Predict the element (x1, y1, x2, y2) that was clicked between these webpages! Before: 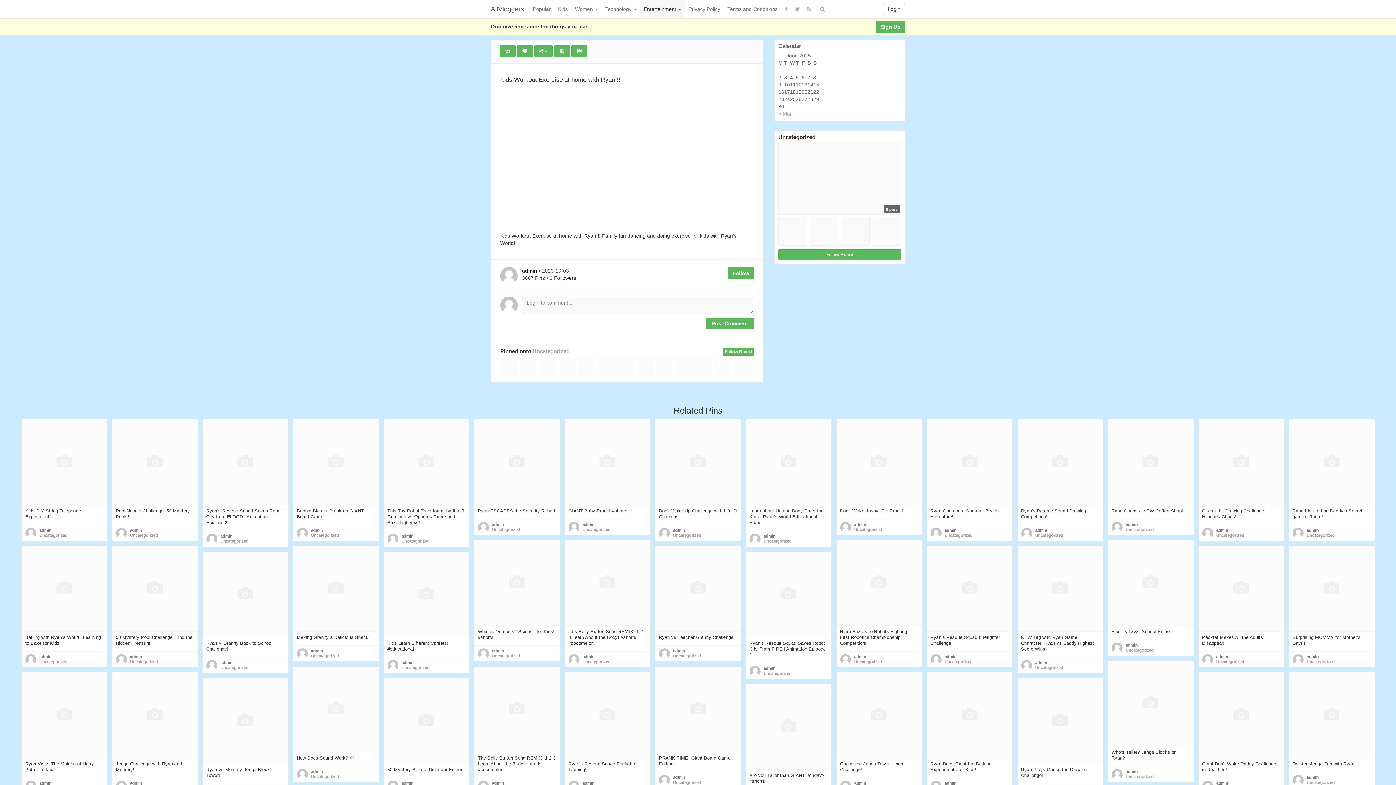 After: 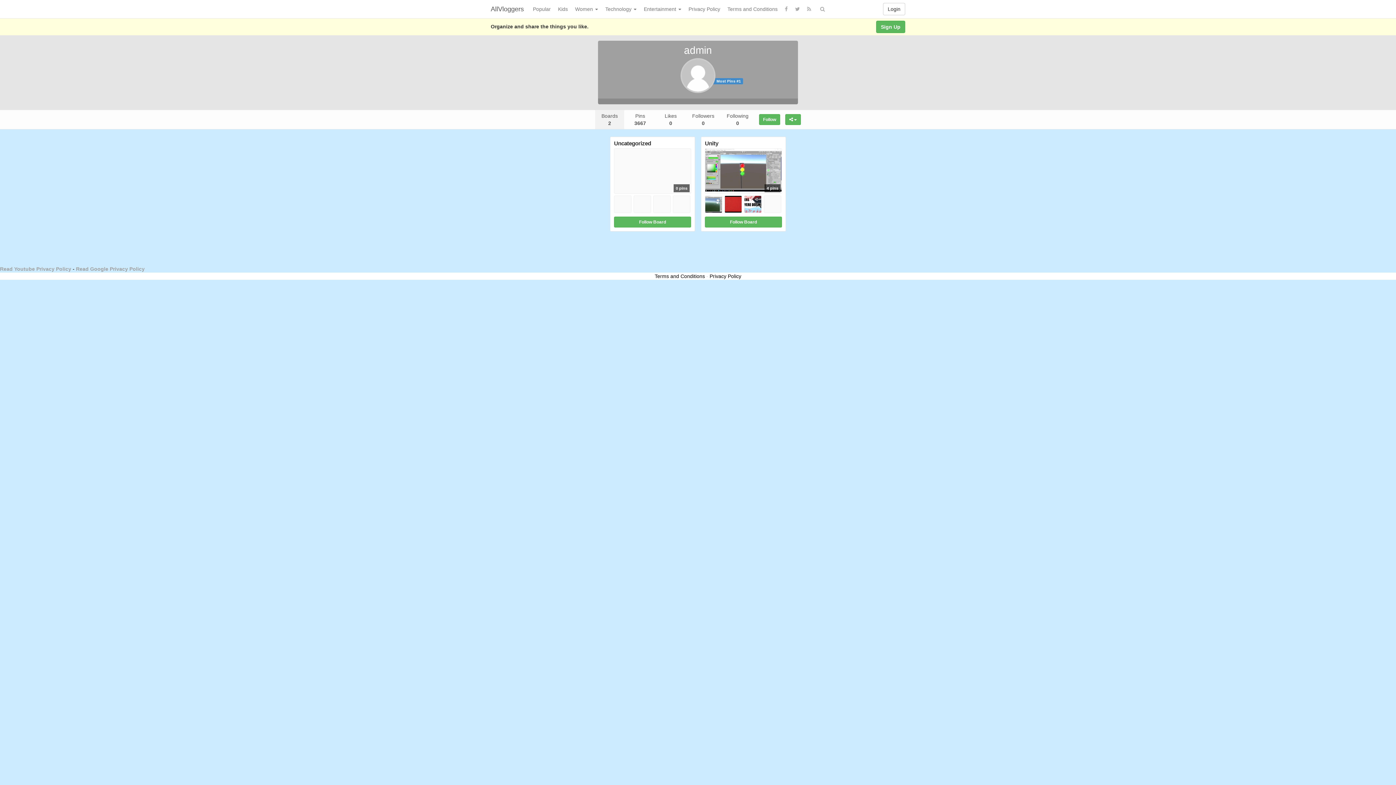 Action: bbox: (25, 657, 36, 661)